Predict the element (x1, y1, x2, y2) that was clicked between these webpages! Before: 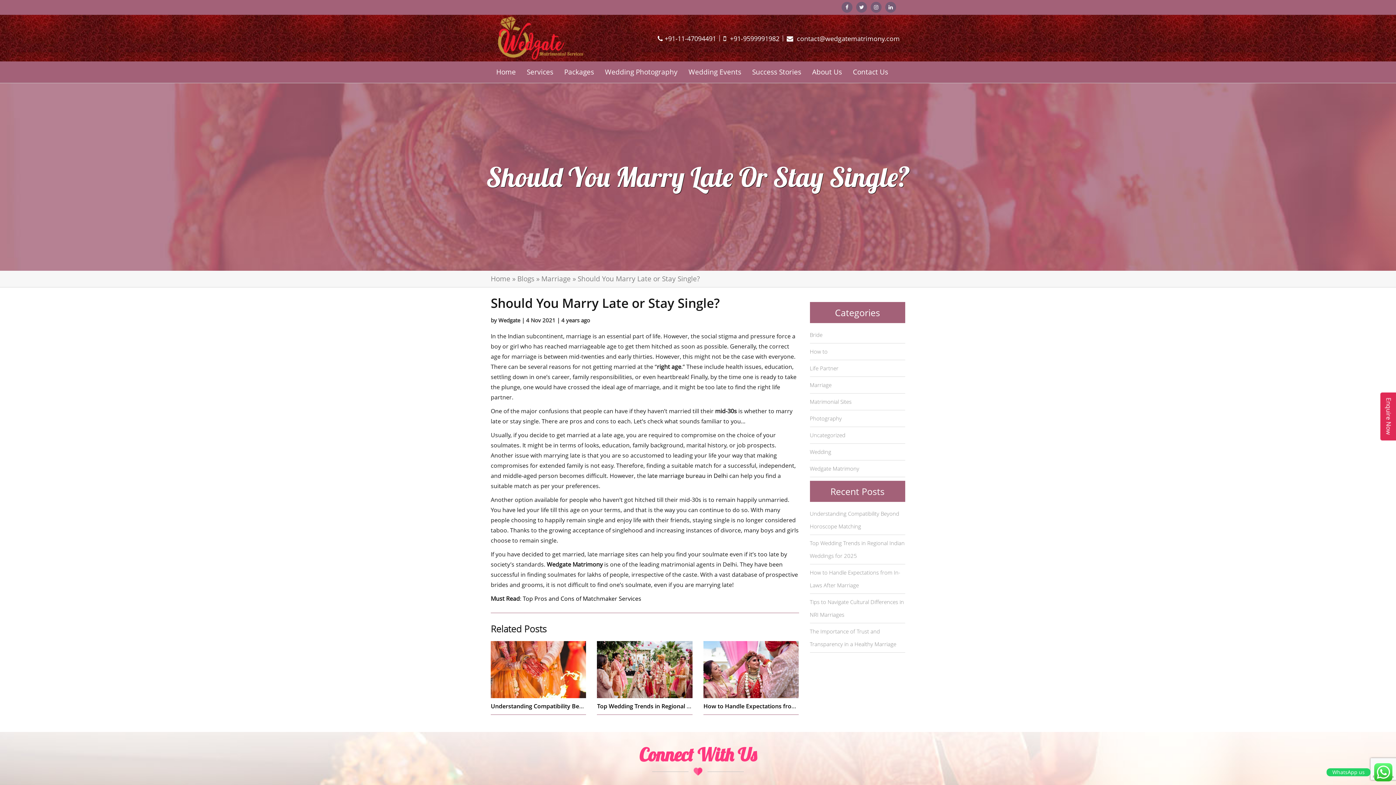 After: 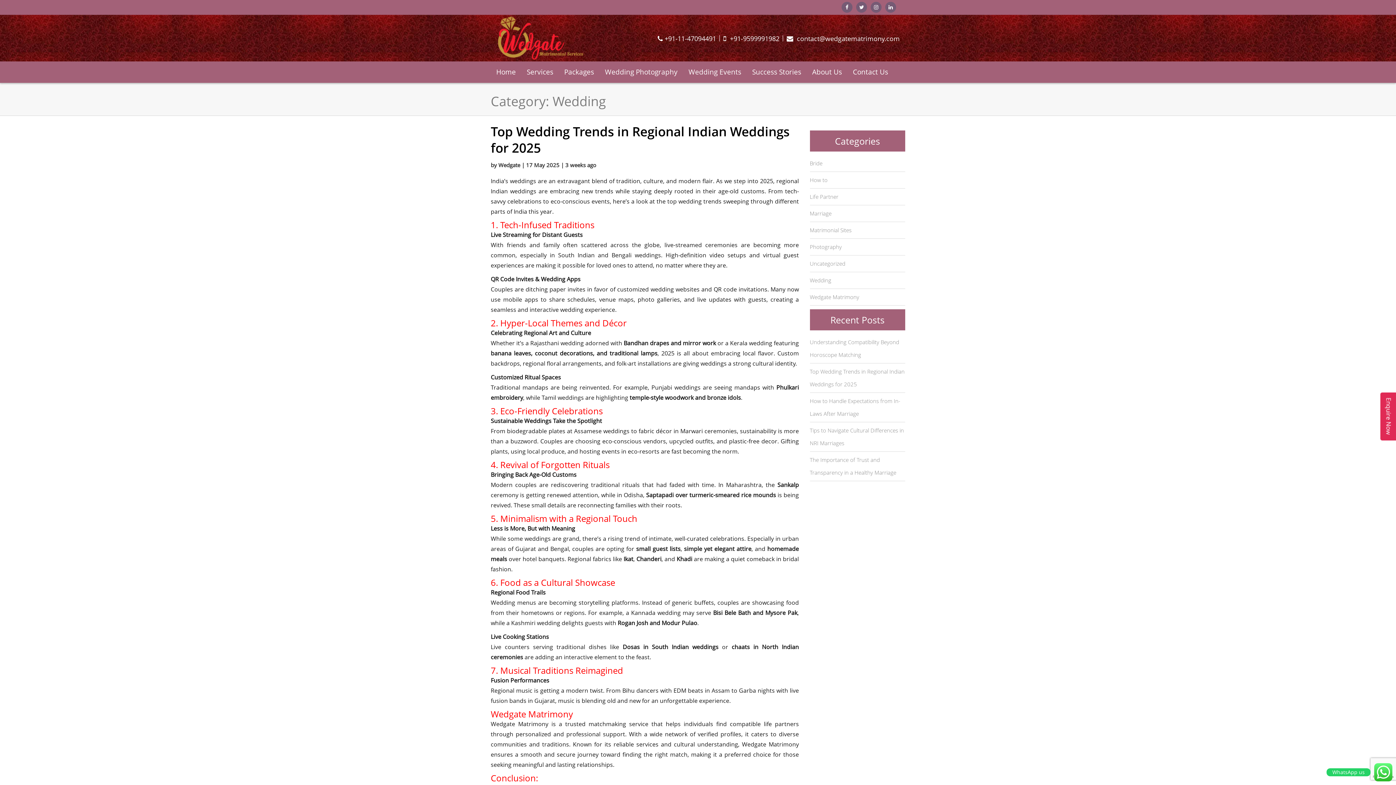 Action: label: Wedding bbox: (810, 444, 831, 460)